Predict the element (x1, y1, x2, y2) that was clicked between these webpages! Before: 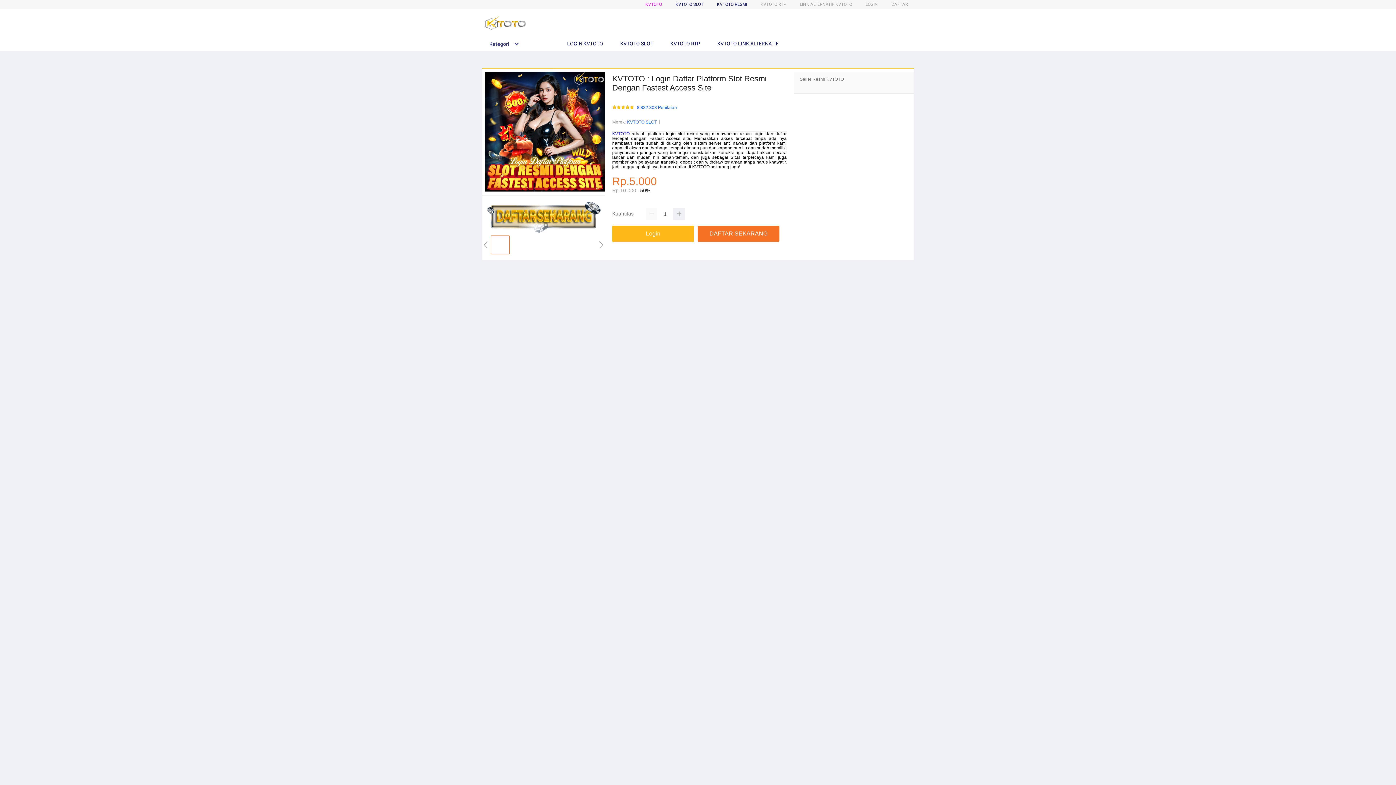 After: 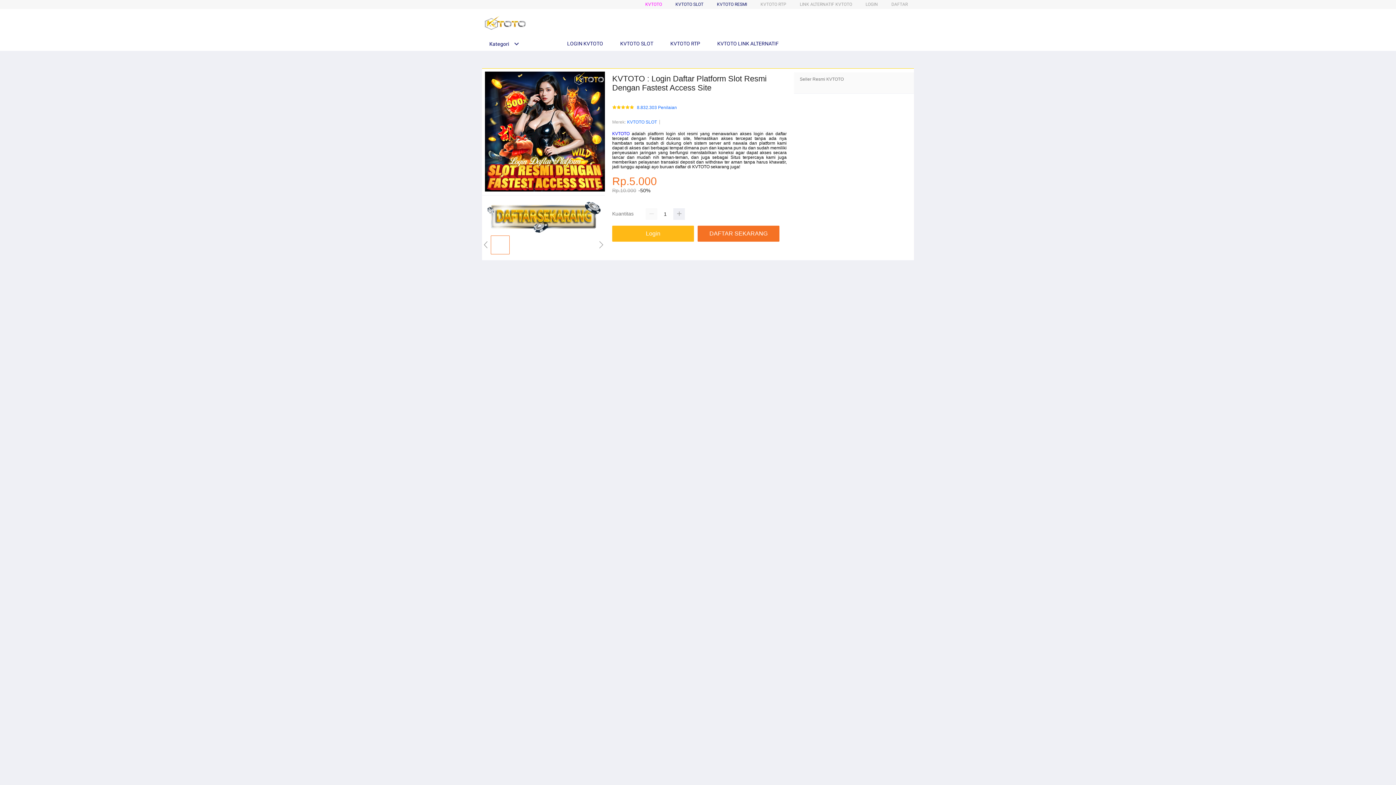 Action: bbox: (482, 15, 528, 30)